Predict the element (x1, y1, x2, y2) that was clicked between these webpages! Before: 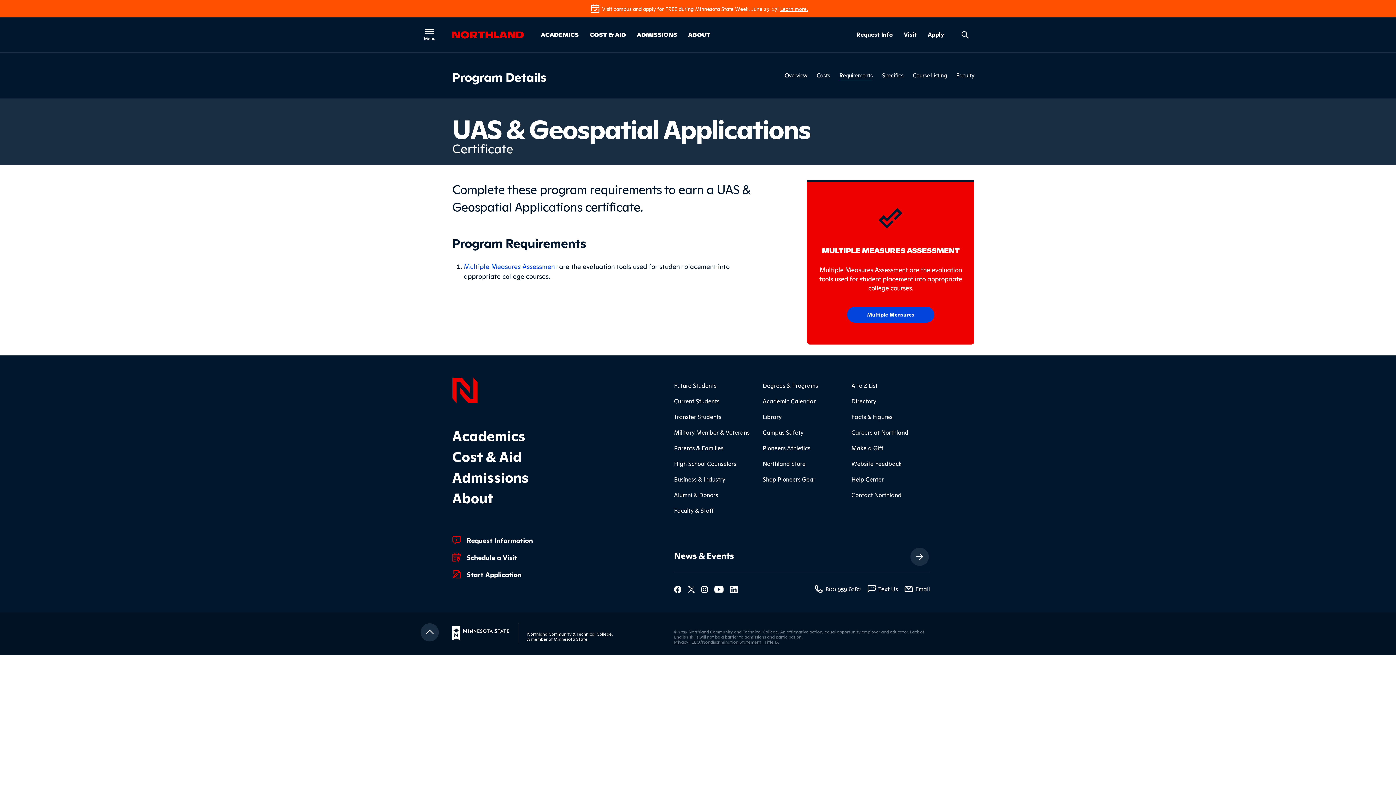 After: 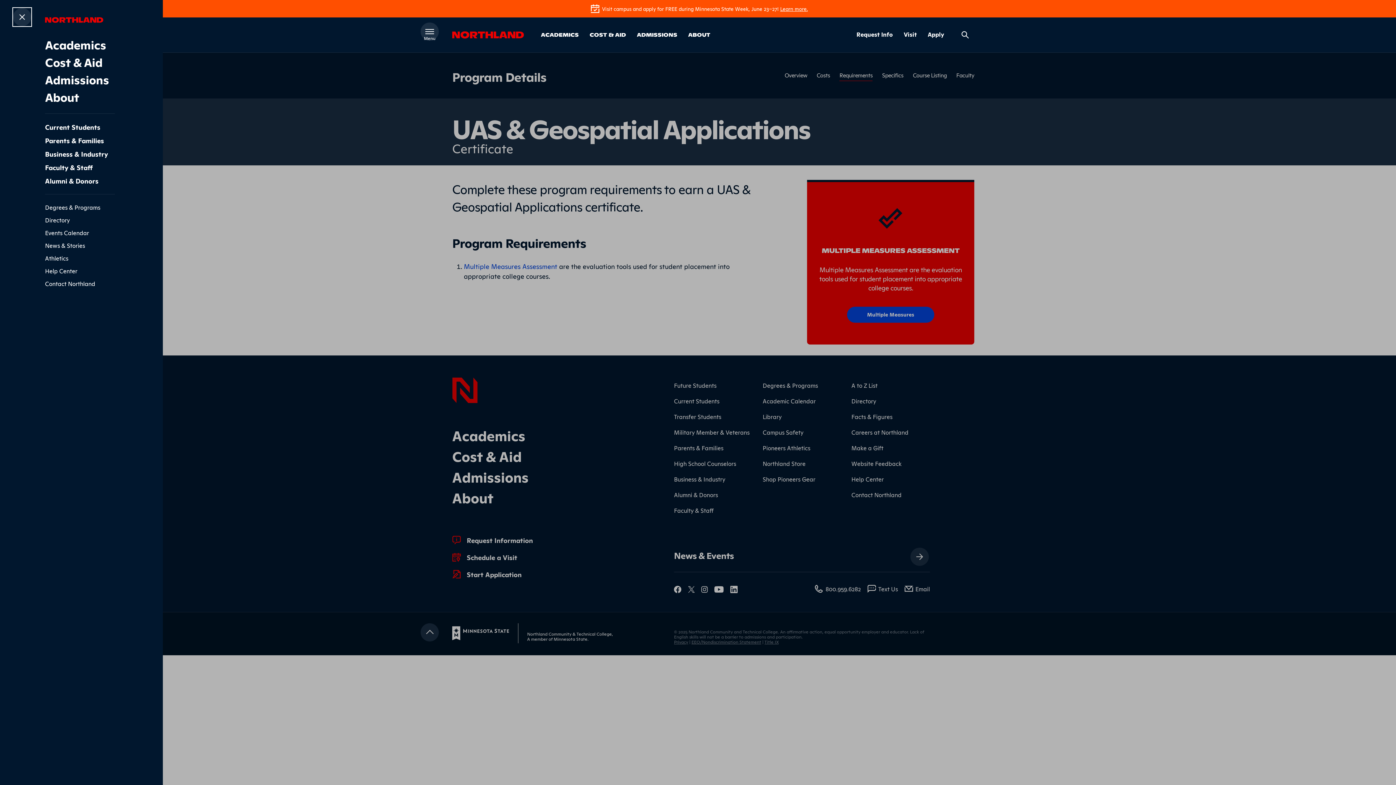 Action: label: Toggle main menu bbox: (420, 22, 438, 40)